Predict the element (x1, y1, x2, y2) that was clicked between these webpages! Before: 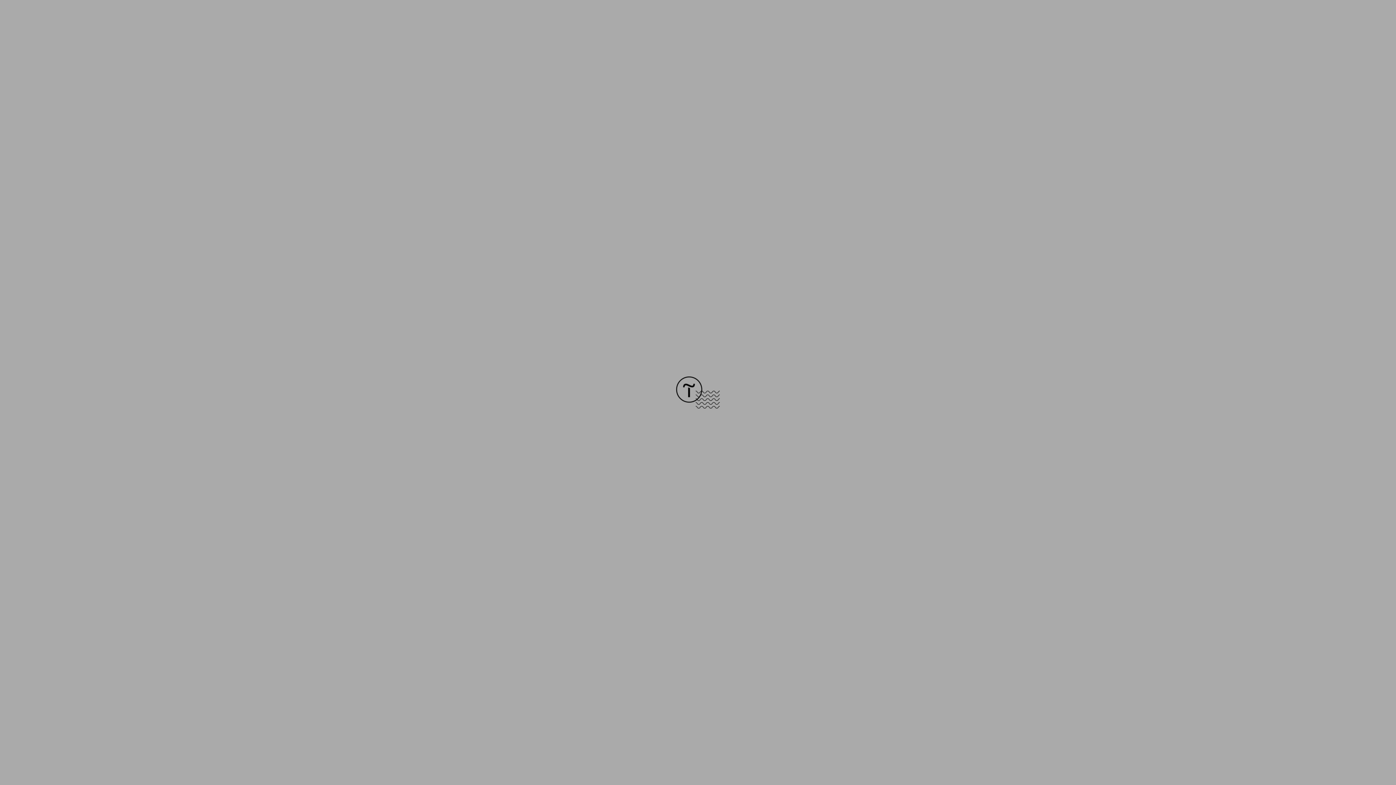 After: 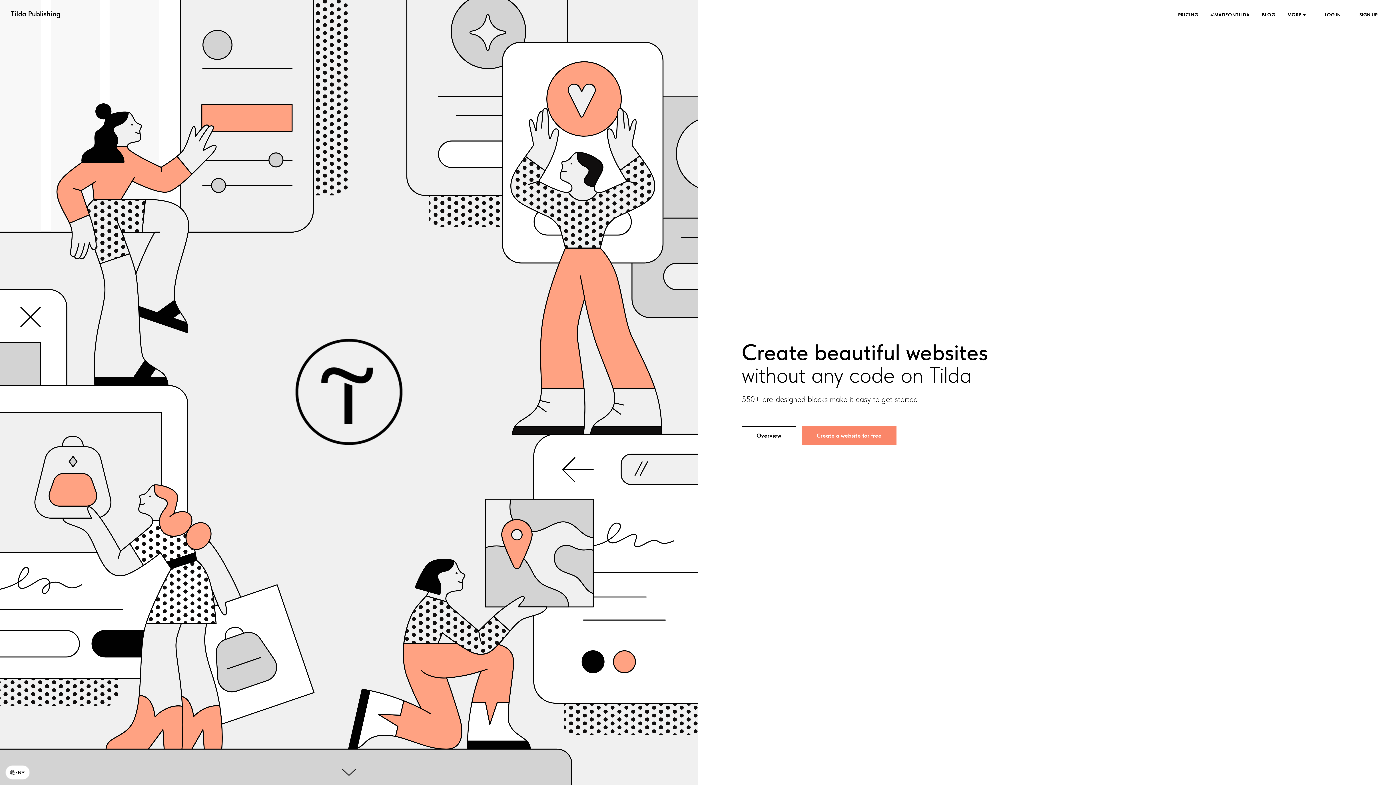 Action: bbox: (676, 403, 720, 409)